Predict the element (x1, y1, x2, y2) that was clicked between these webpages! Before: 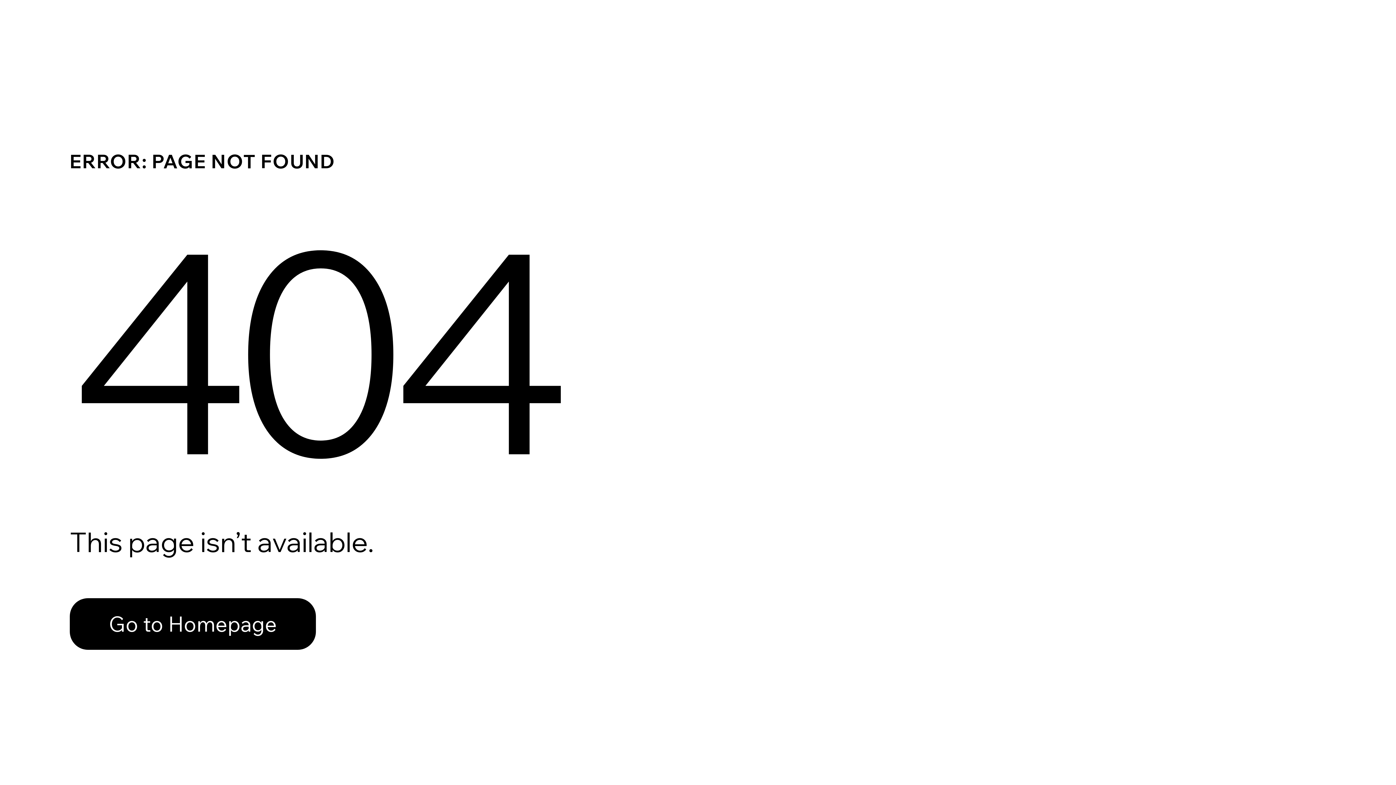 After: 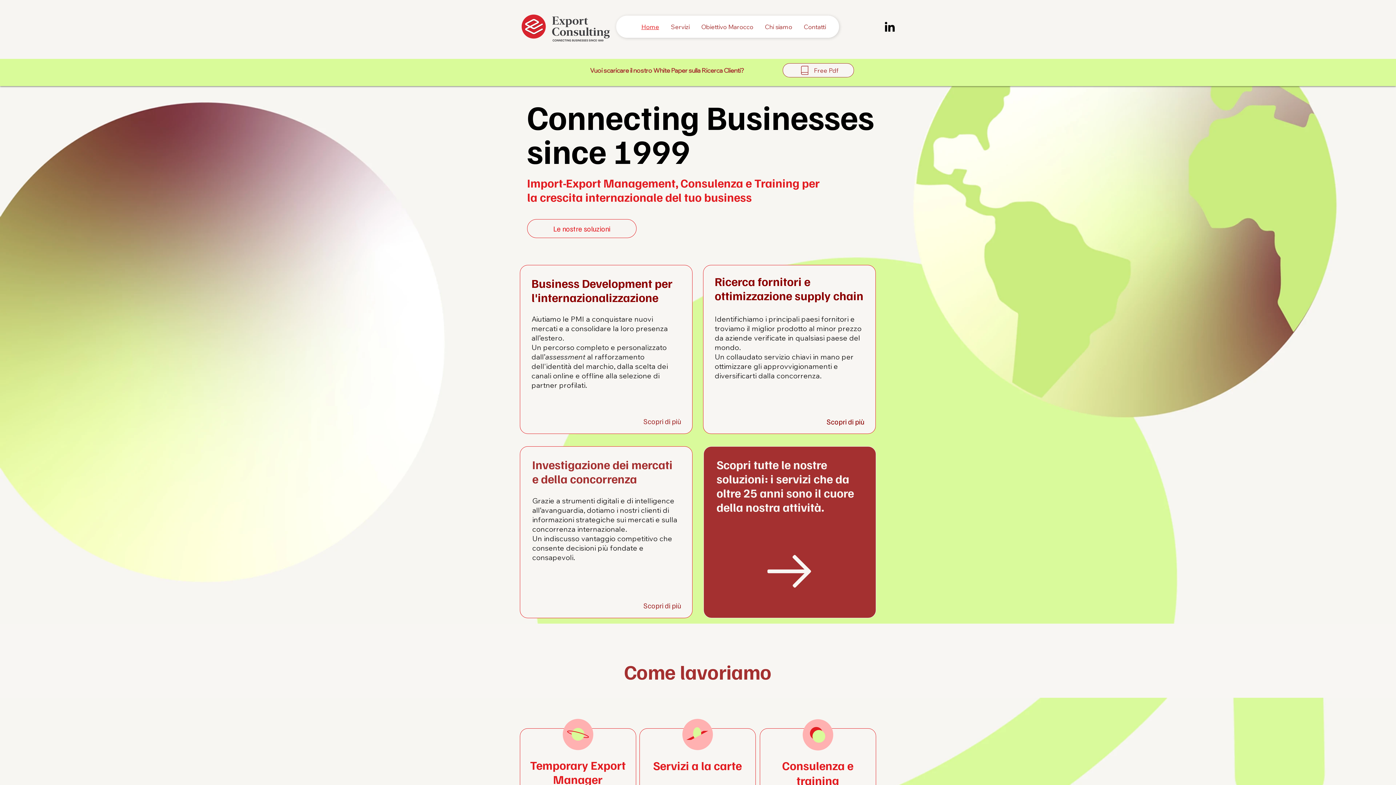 Action: label: Go to Homepage bbox: (69, 582, 768, 659)